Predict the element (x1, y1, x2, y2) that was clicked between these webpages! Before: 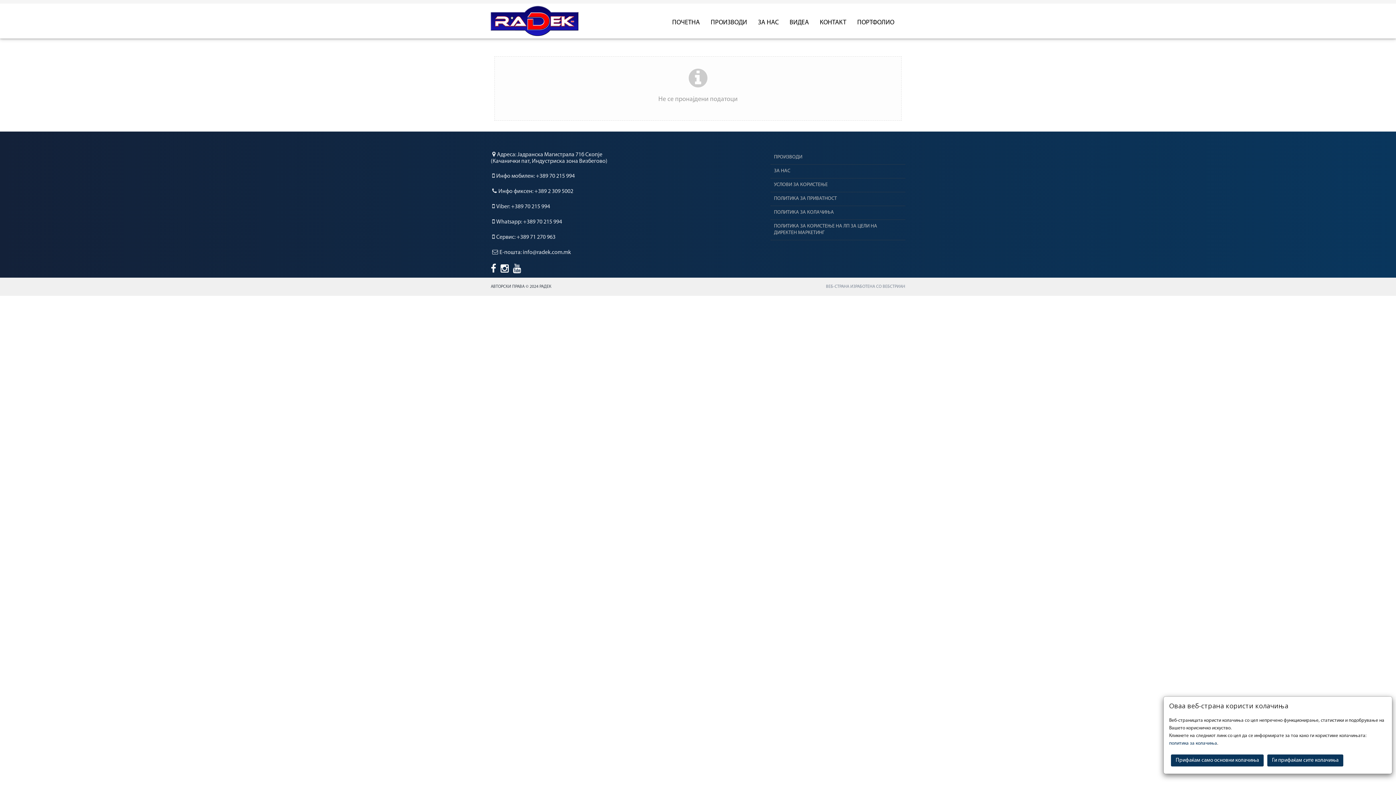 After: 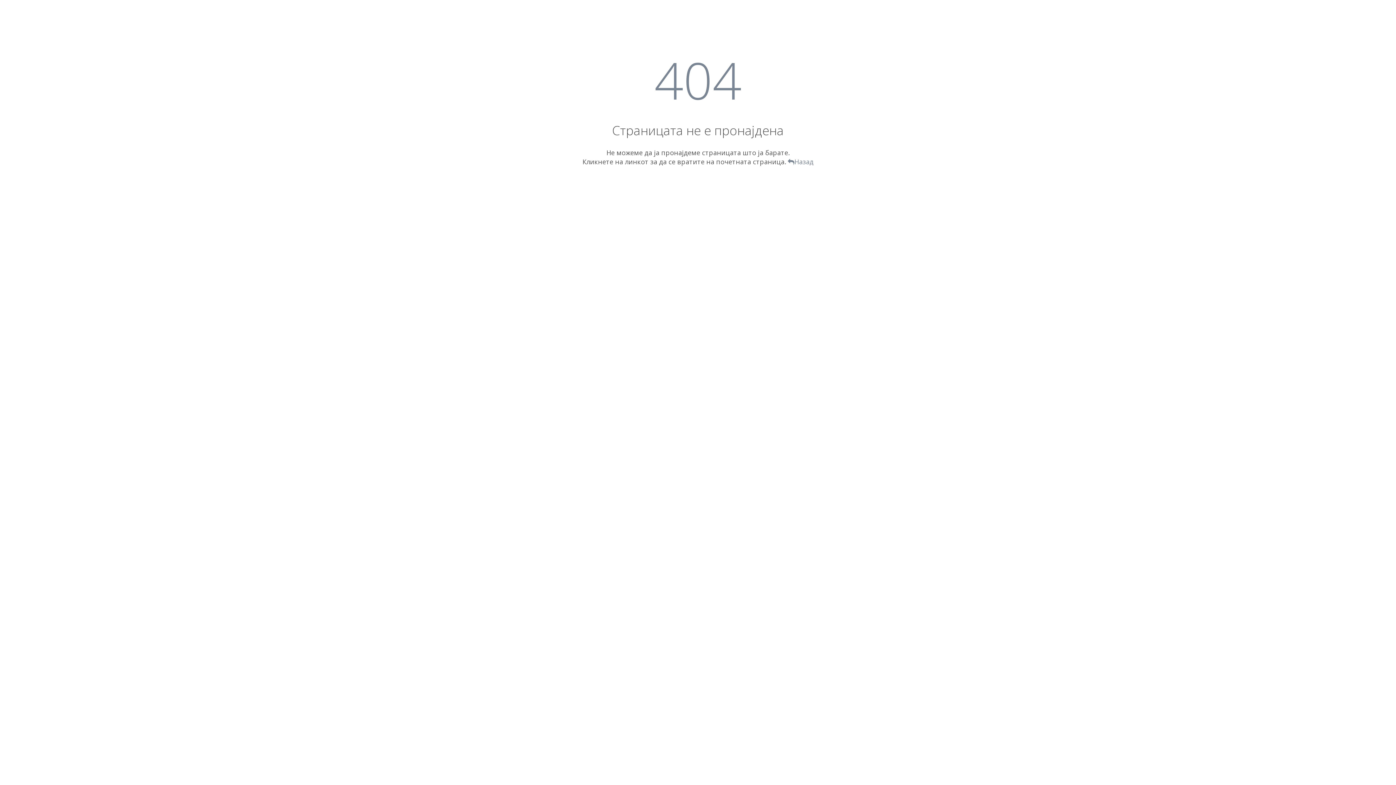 Action: bbox: (1169, 741, 1217, 746) label: политика за колачиња